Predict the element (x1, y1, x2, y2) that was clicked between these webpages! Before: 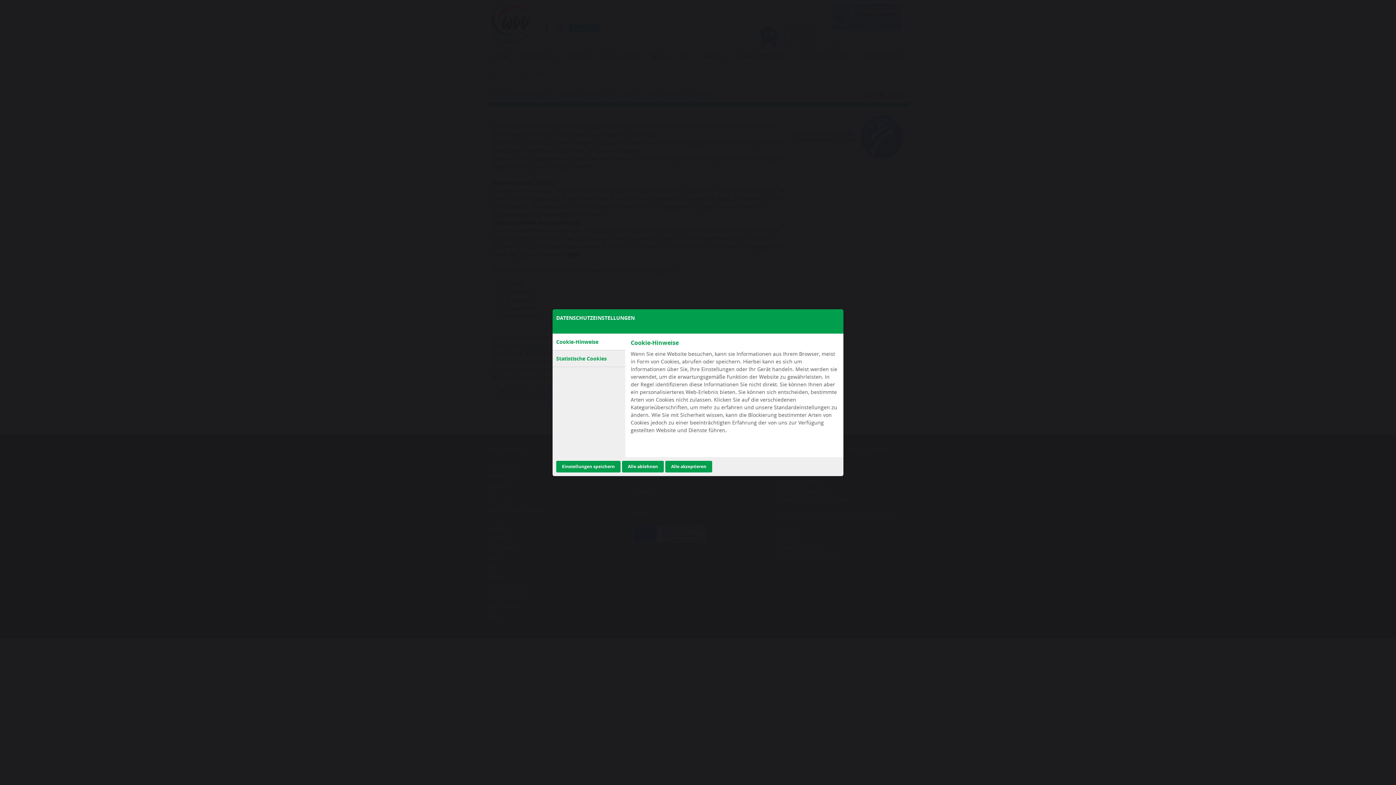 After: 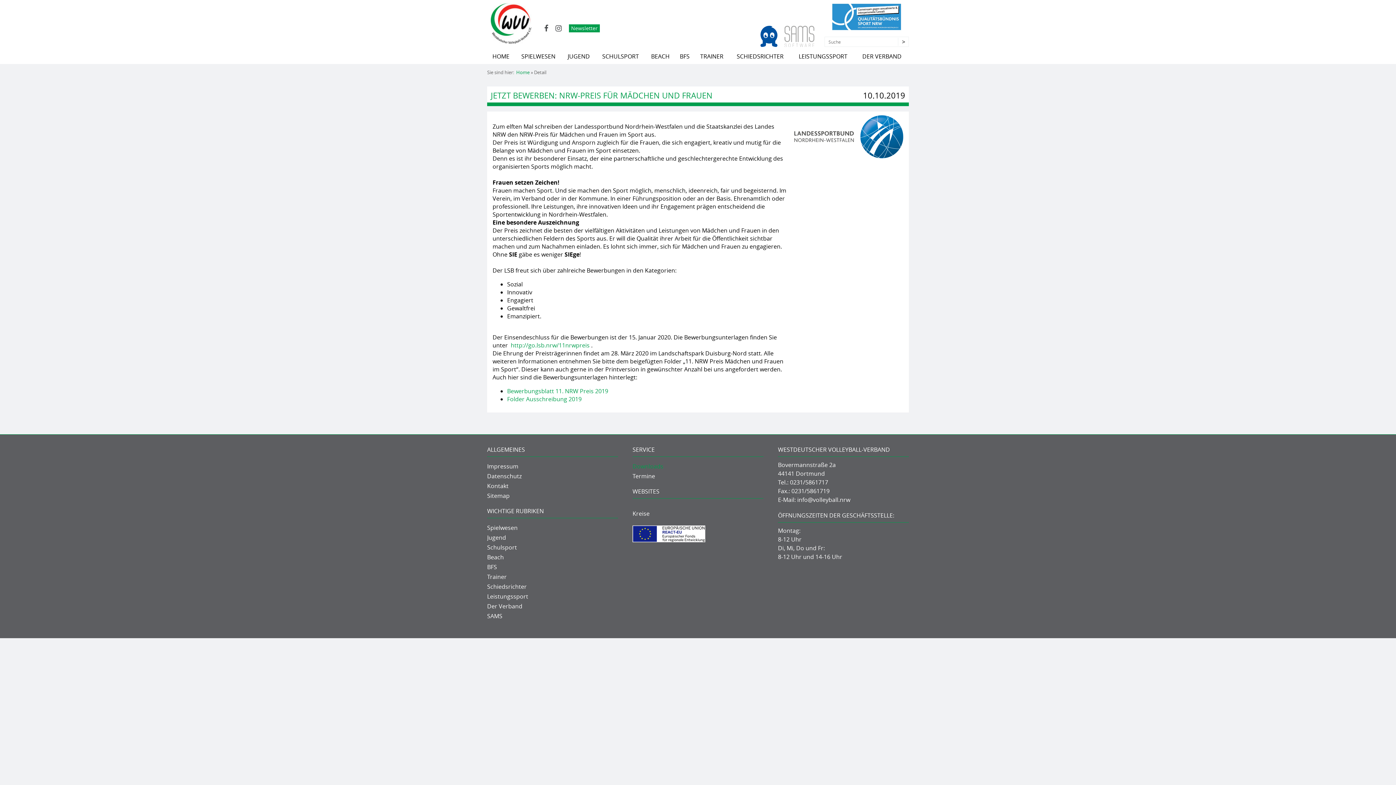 Action: label: Alle ablehnen bbox: (622, 460, 664, 472)